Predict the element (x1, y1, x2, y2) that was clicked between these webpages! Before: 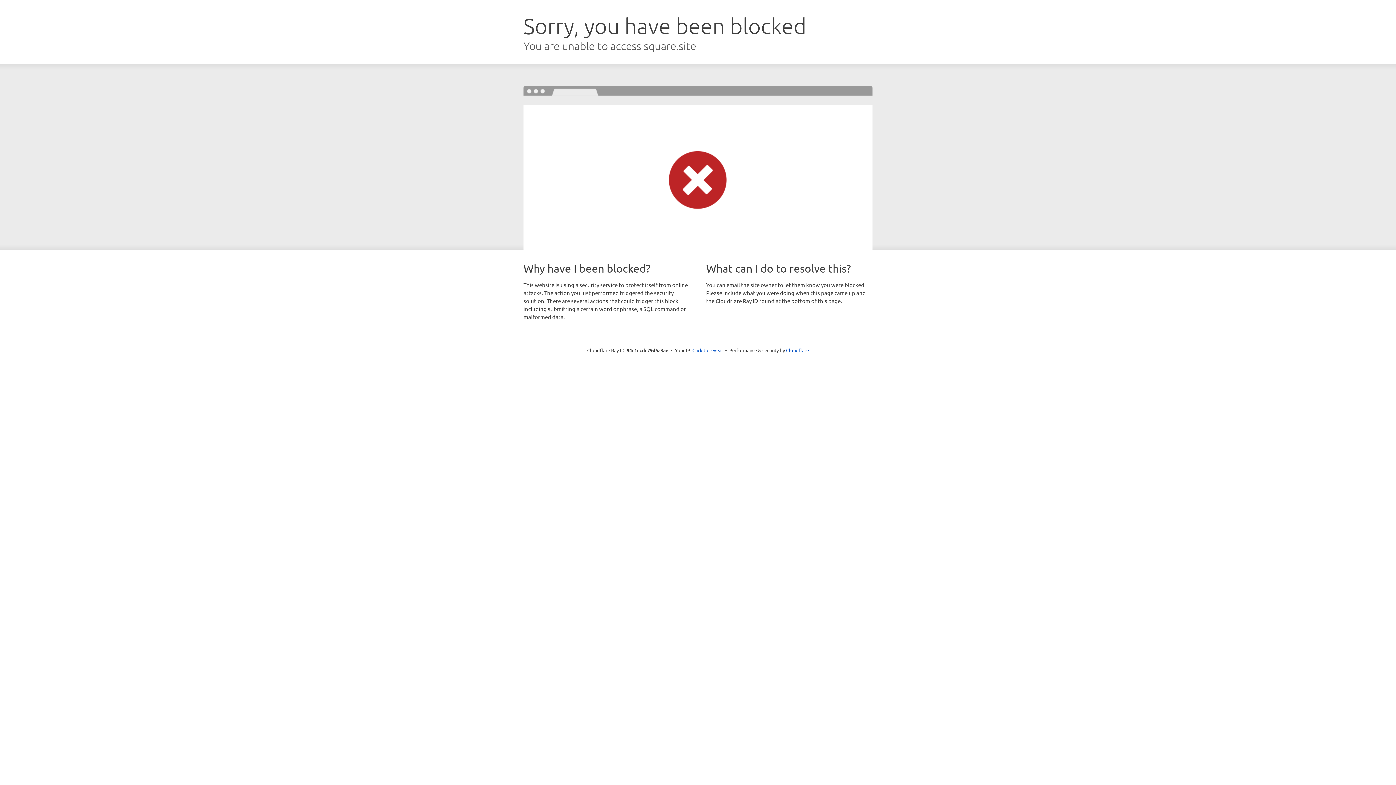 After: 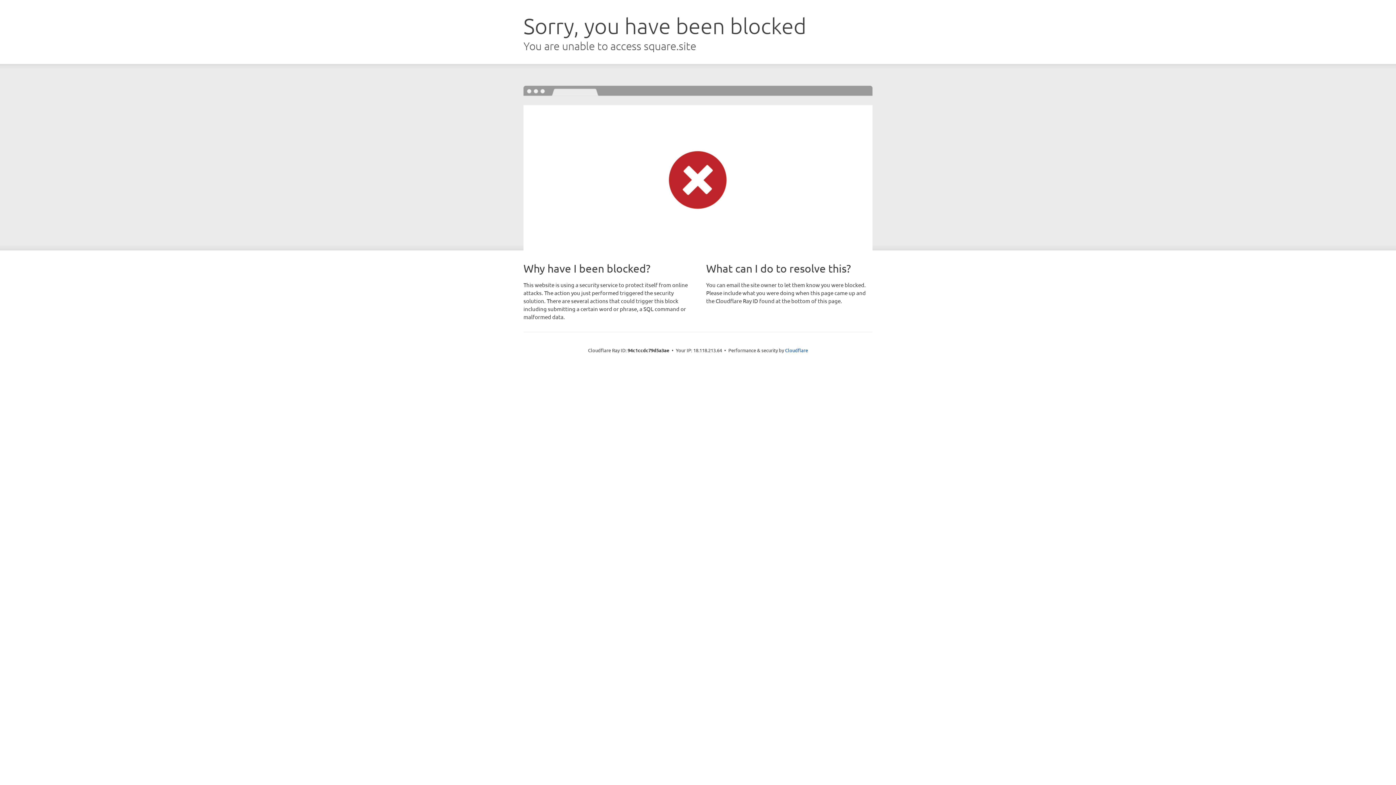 Action: bbox: (692, 346, 723, 353) label: Click to reveal